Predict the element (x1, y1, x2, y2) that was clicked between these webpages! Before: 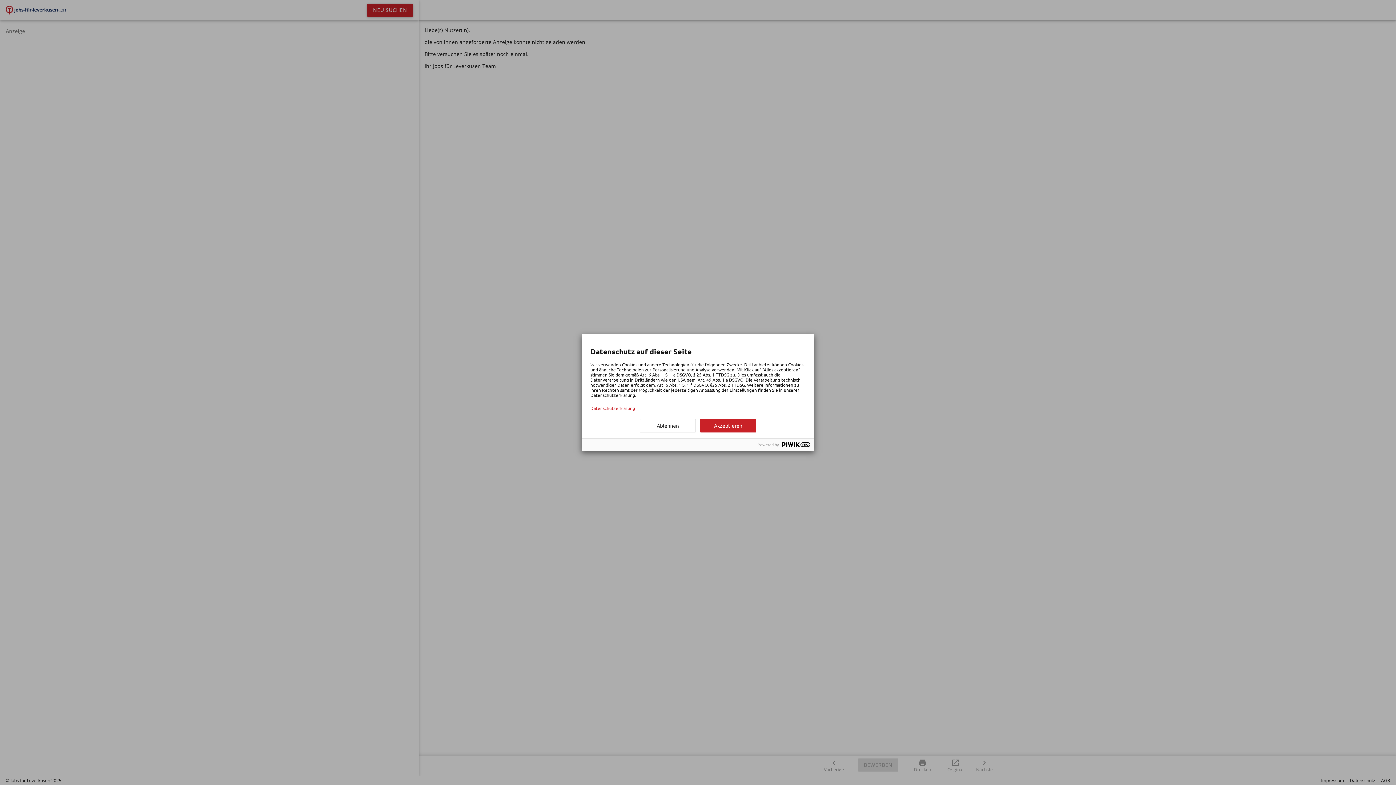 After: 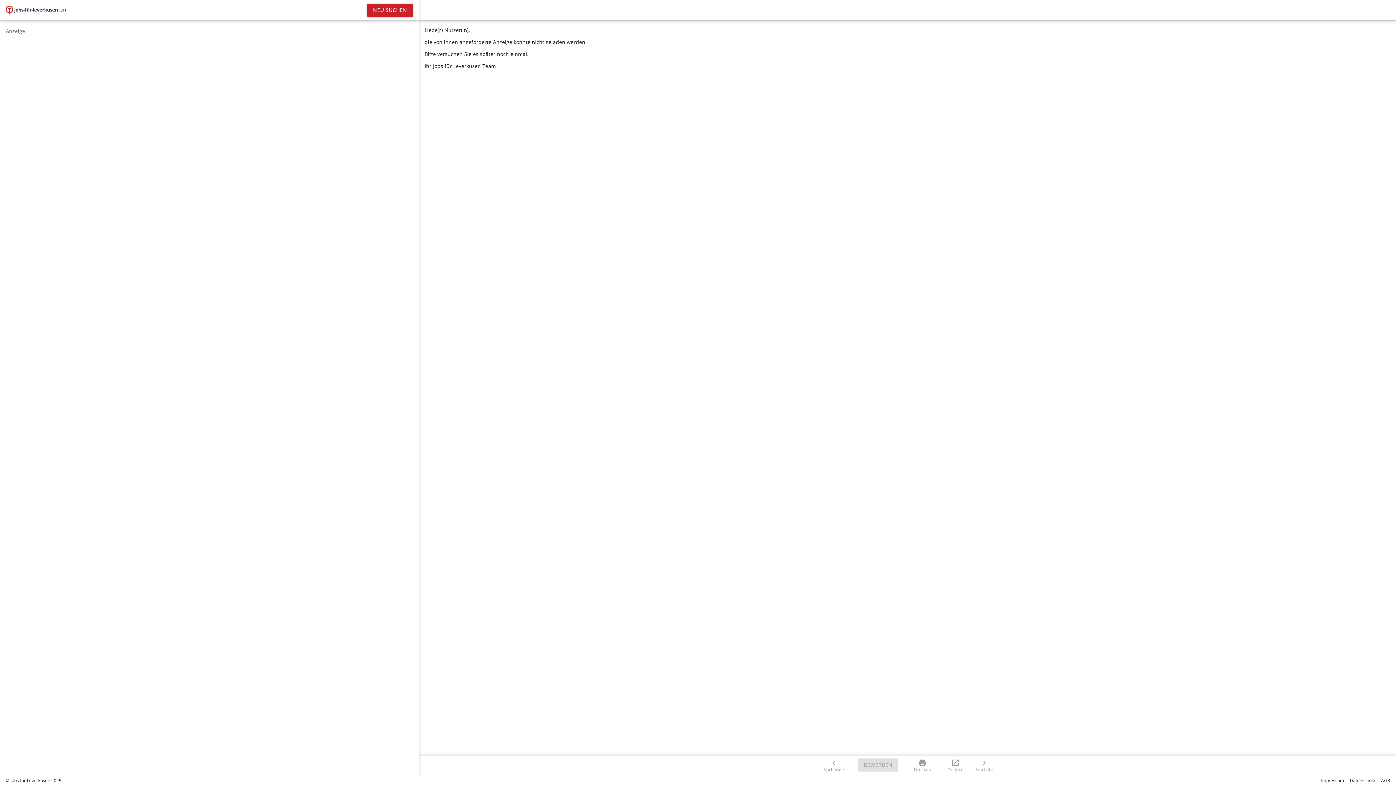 Action: label: Akzeptieren bbox: (700, 419, 756, 432)